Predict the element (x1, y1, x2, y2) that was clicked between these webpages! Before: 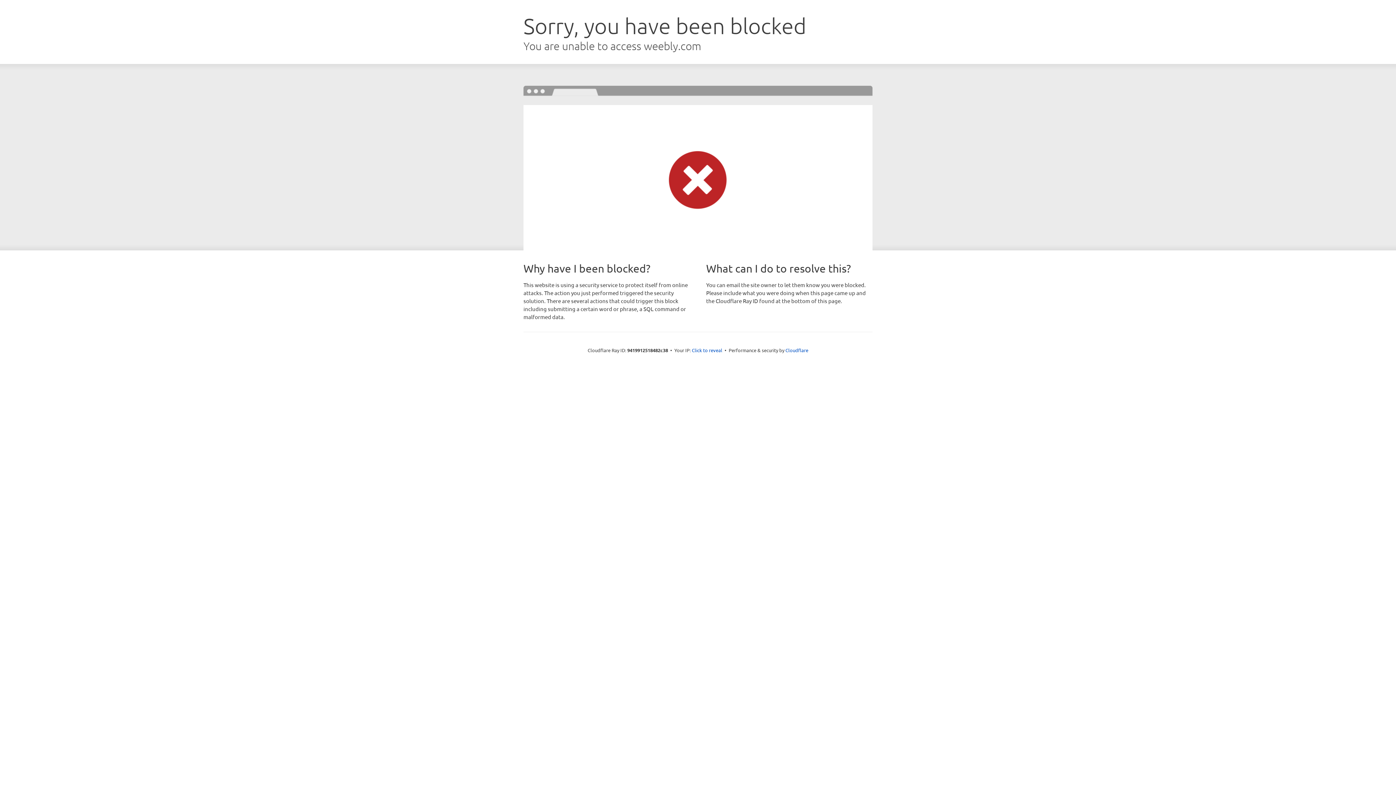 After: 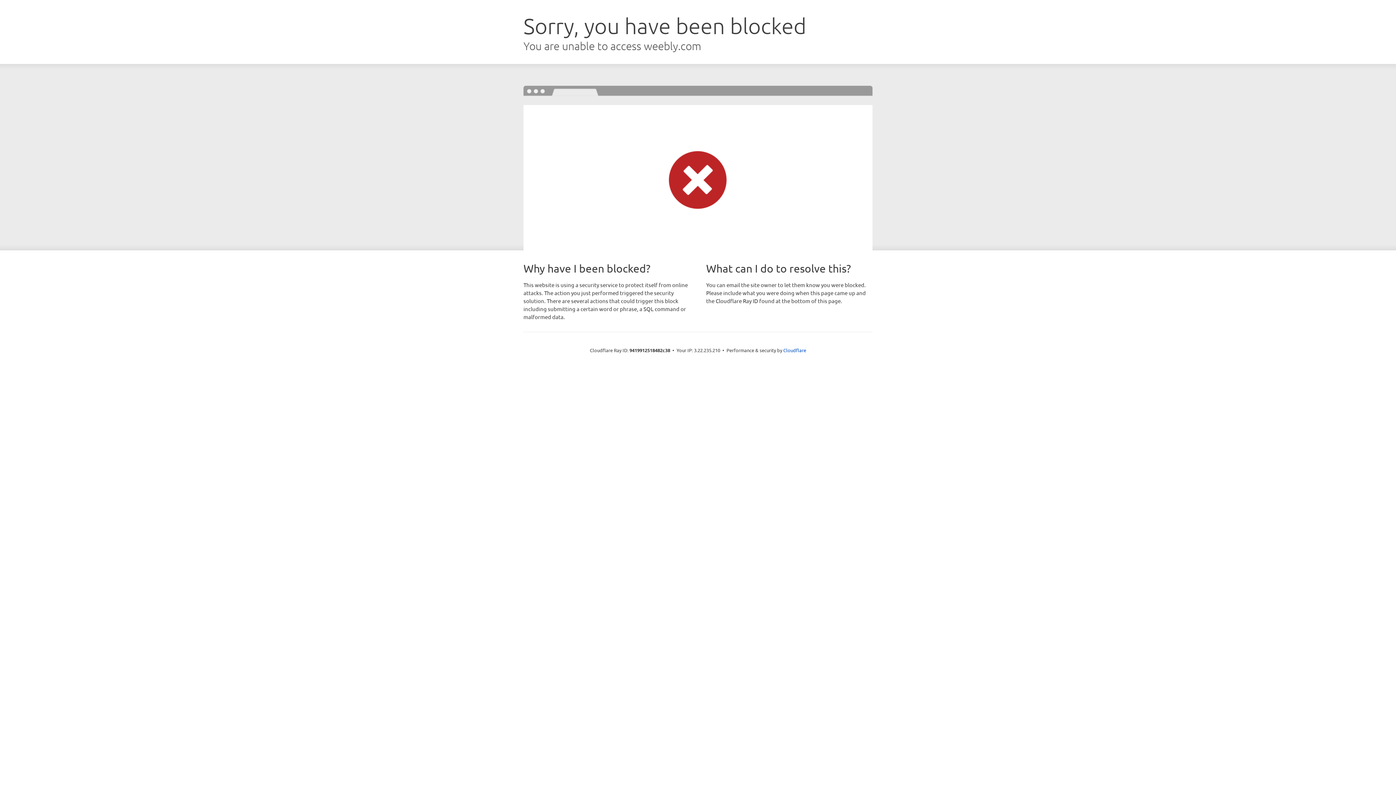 Action: label: Click to reveal bbox: (692, 346, 722, 353)